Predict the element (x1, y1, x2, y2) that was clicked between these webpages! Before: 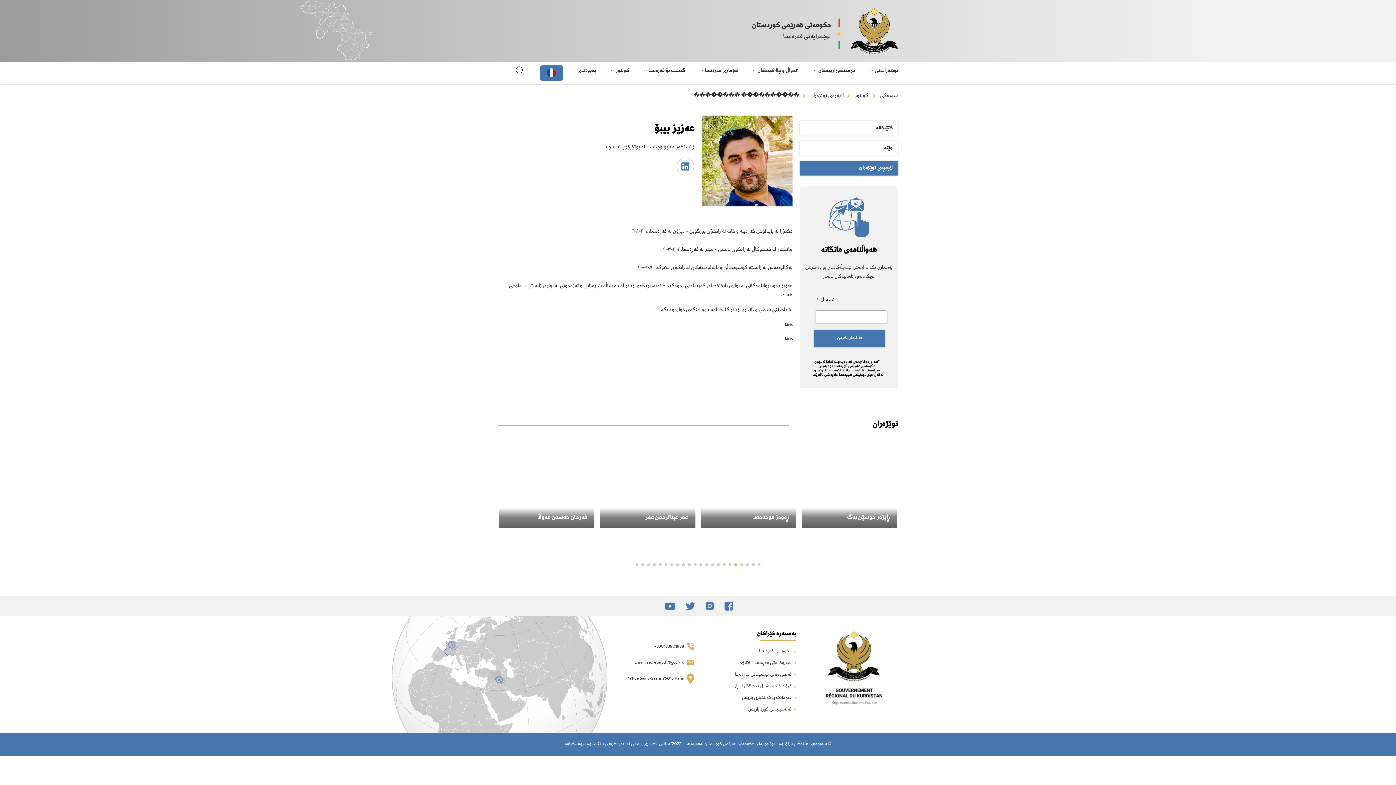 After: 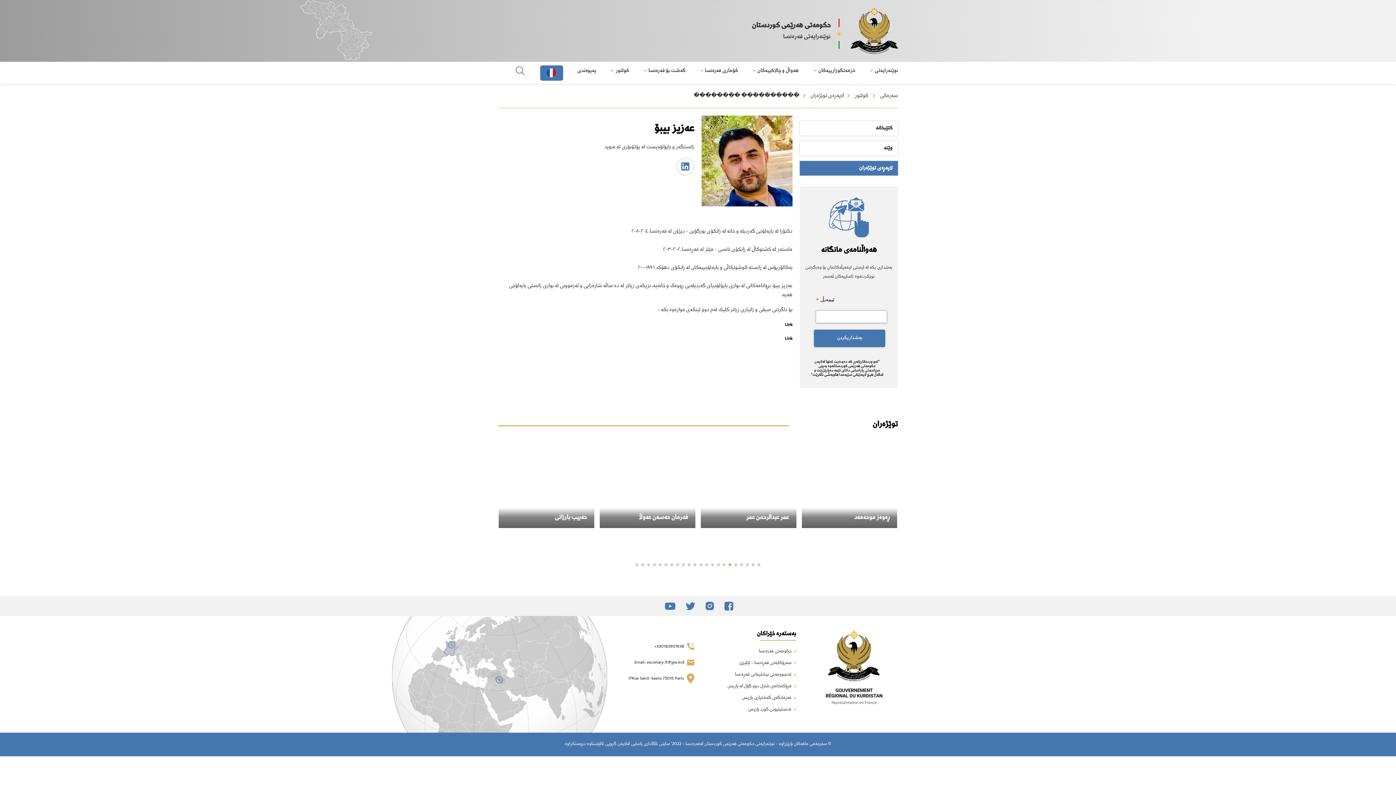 Action: label: Go to slide 22 bbox: (635, 563, 638, 566)